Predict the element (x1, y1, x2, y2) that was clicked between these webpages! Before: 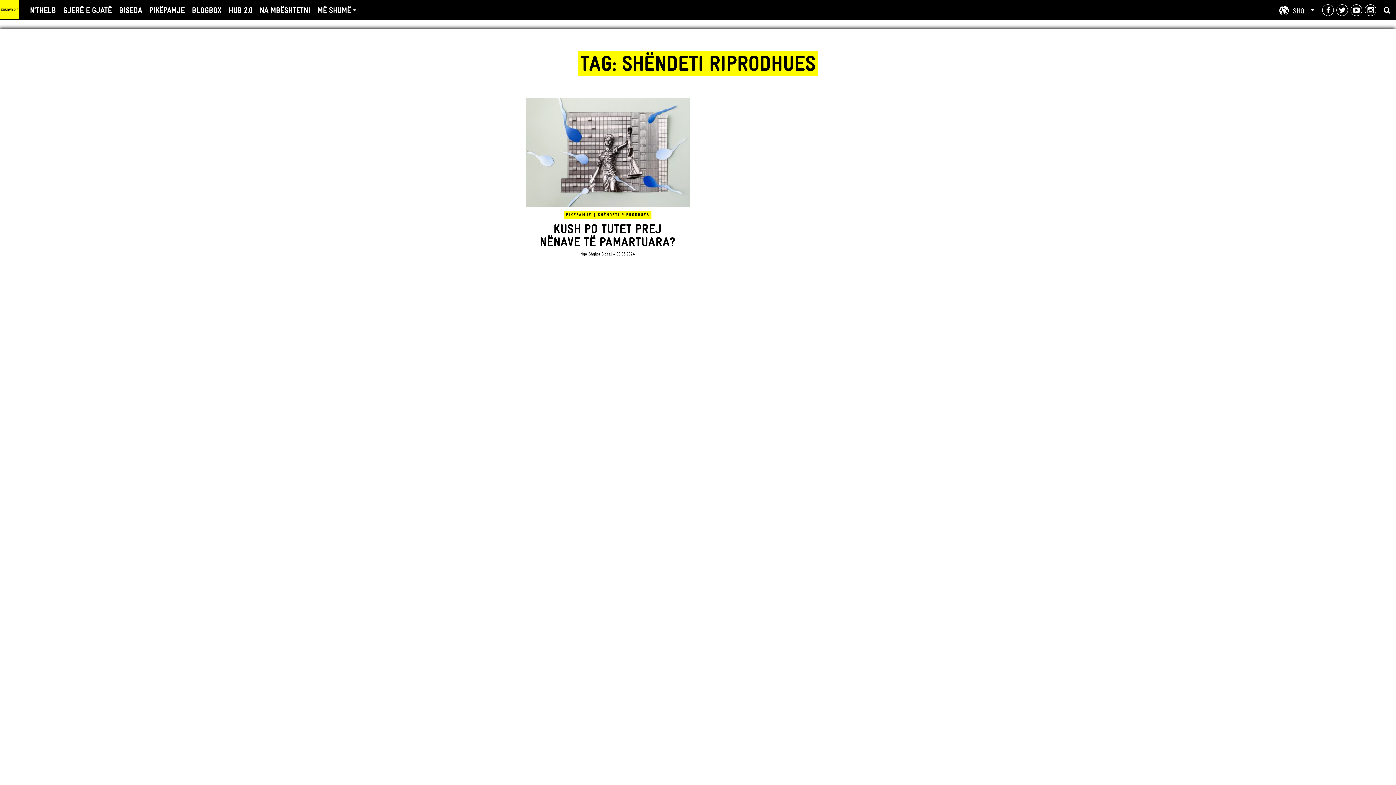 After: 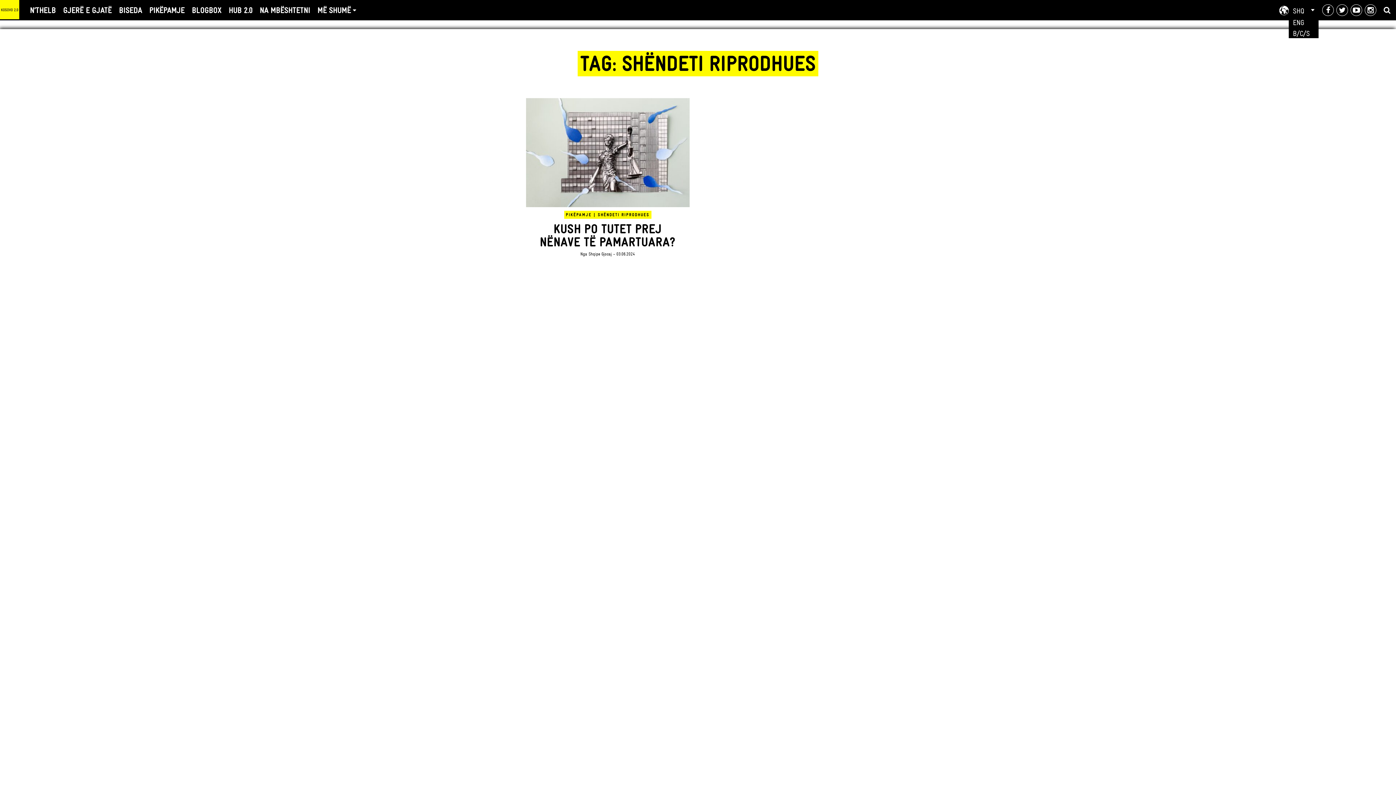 Action: bbox: (1289, 4, 1319, 15) label: SHQ